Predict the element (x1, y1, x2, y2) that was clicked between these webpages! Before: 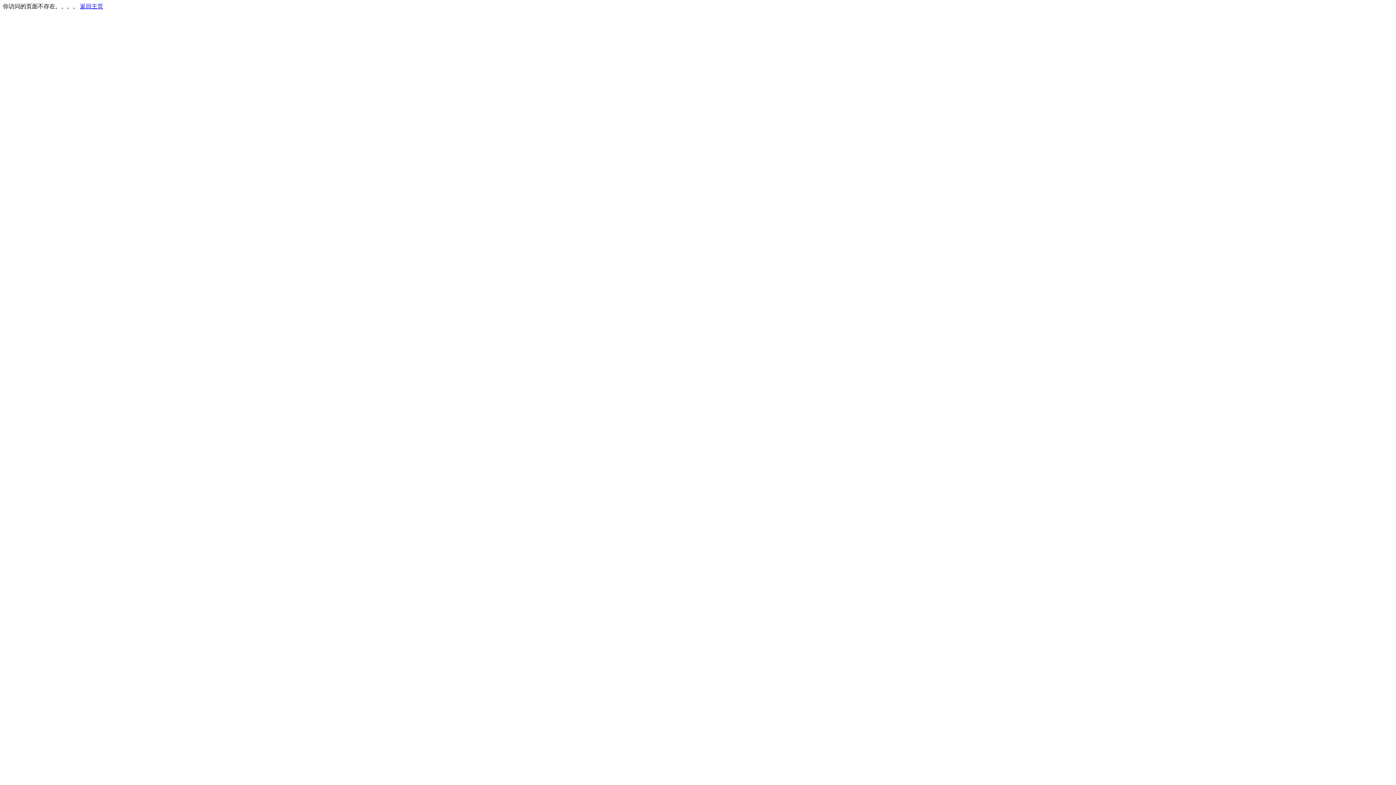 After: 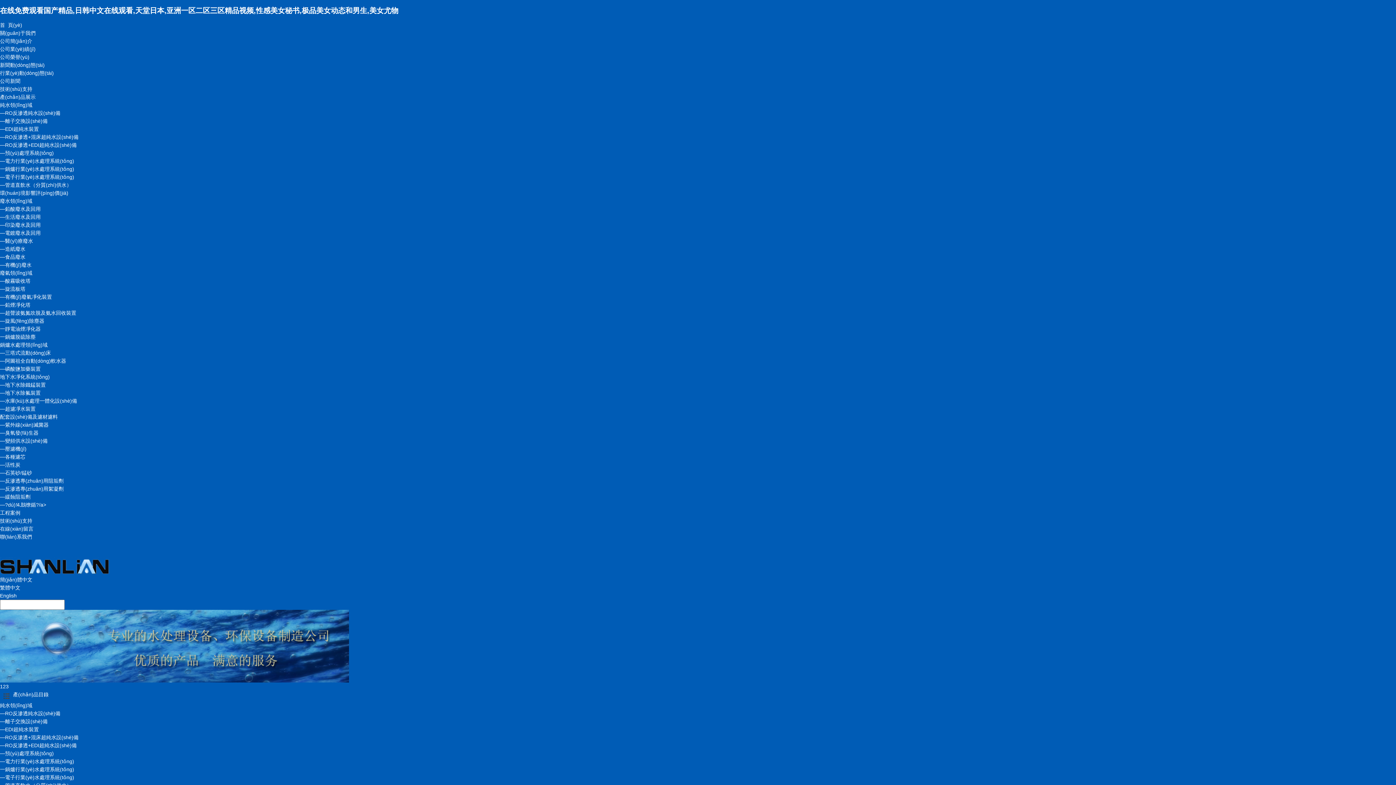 Action: label: 返回主页 bbox: (80, 3, 103, 9)